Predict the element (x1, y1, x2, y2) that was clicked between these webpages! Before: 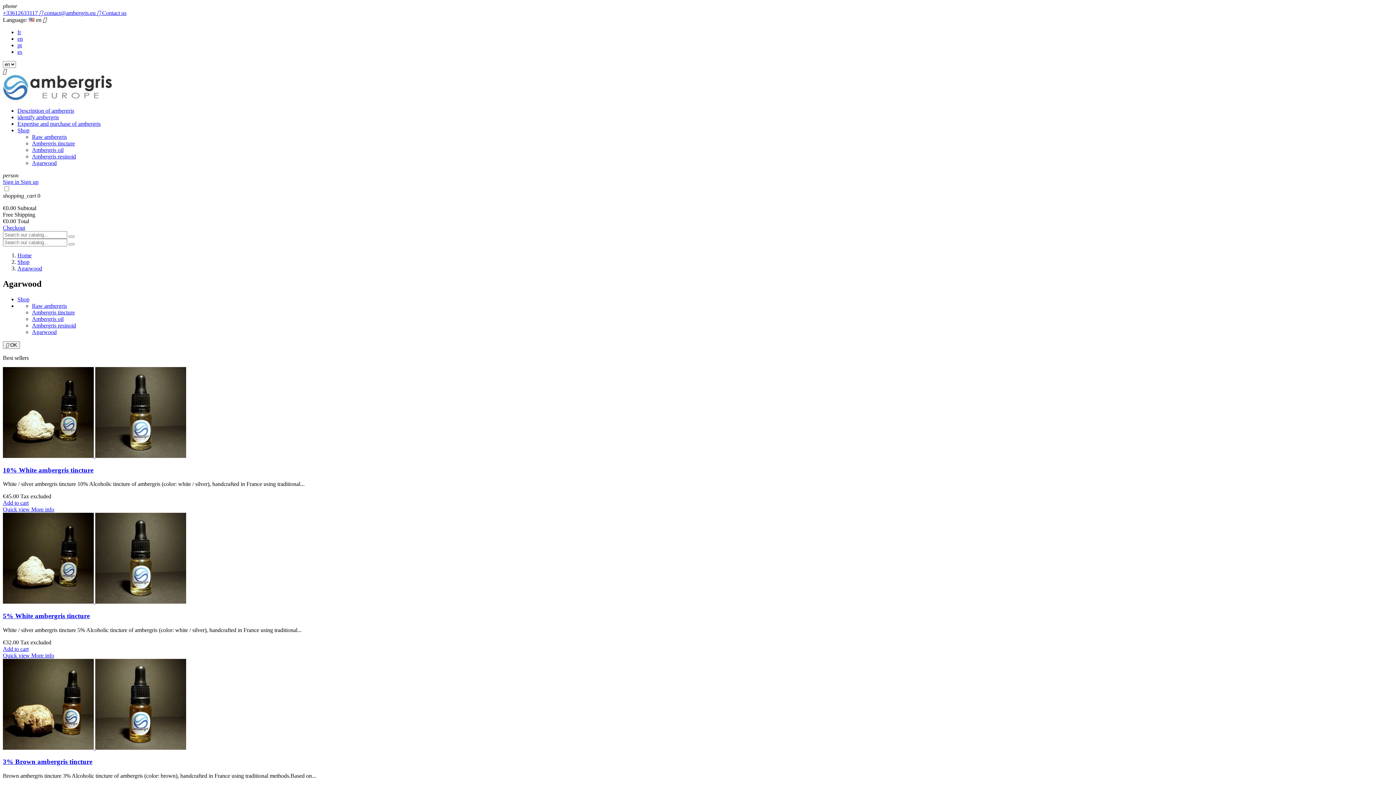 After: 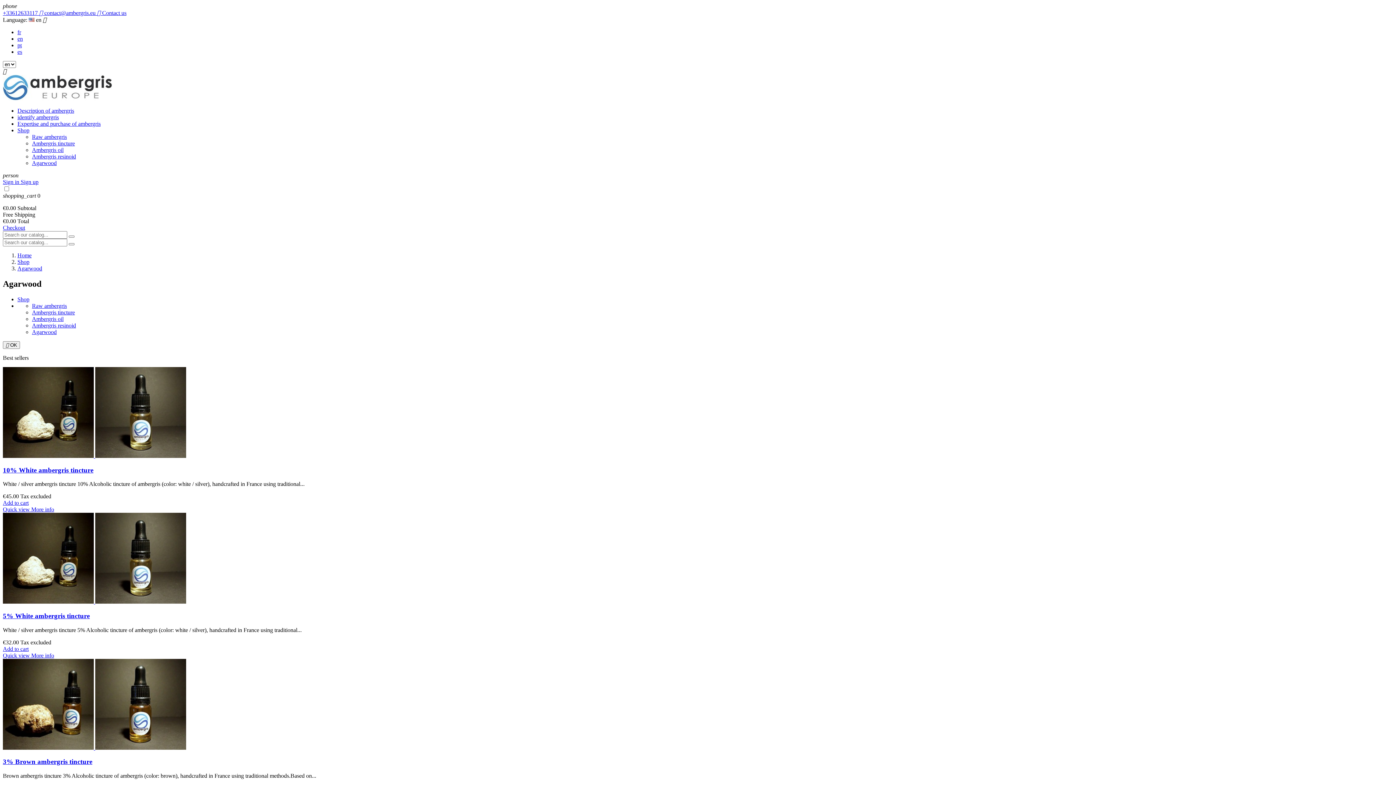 Action: label: Quick view  bbox: (2, 652, 31, 658)